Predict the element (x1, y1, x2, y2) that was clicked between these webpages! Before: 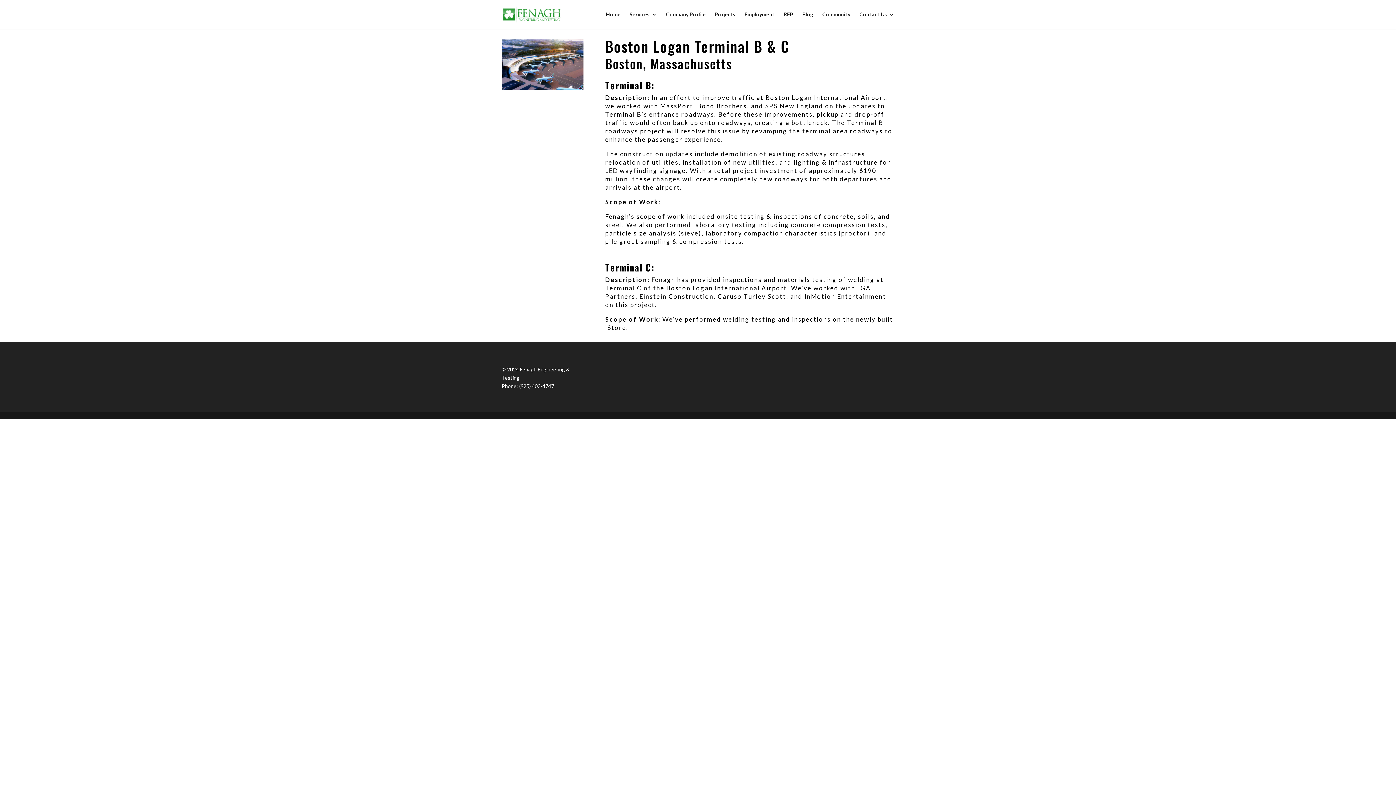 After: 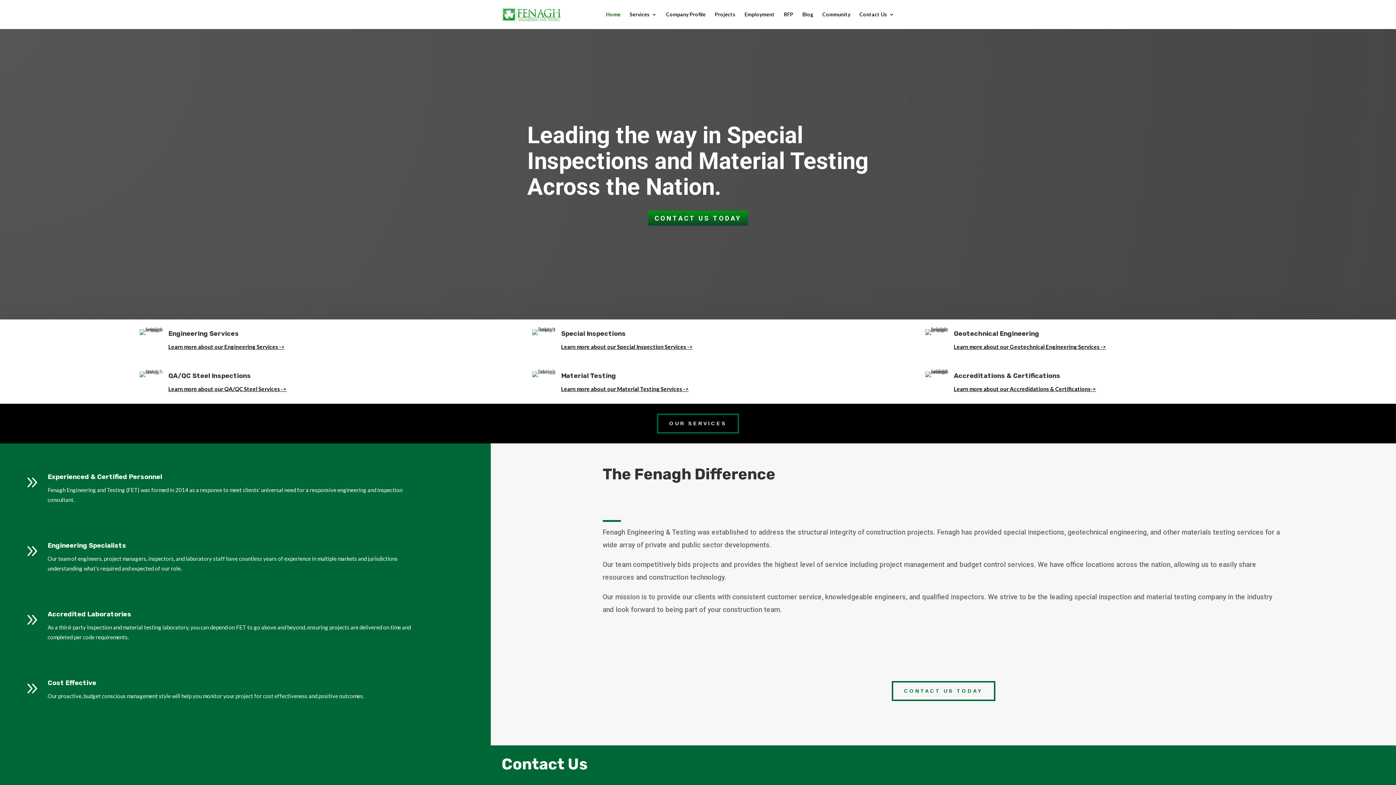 Action: bbox: (502, 10, 561, 16)